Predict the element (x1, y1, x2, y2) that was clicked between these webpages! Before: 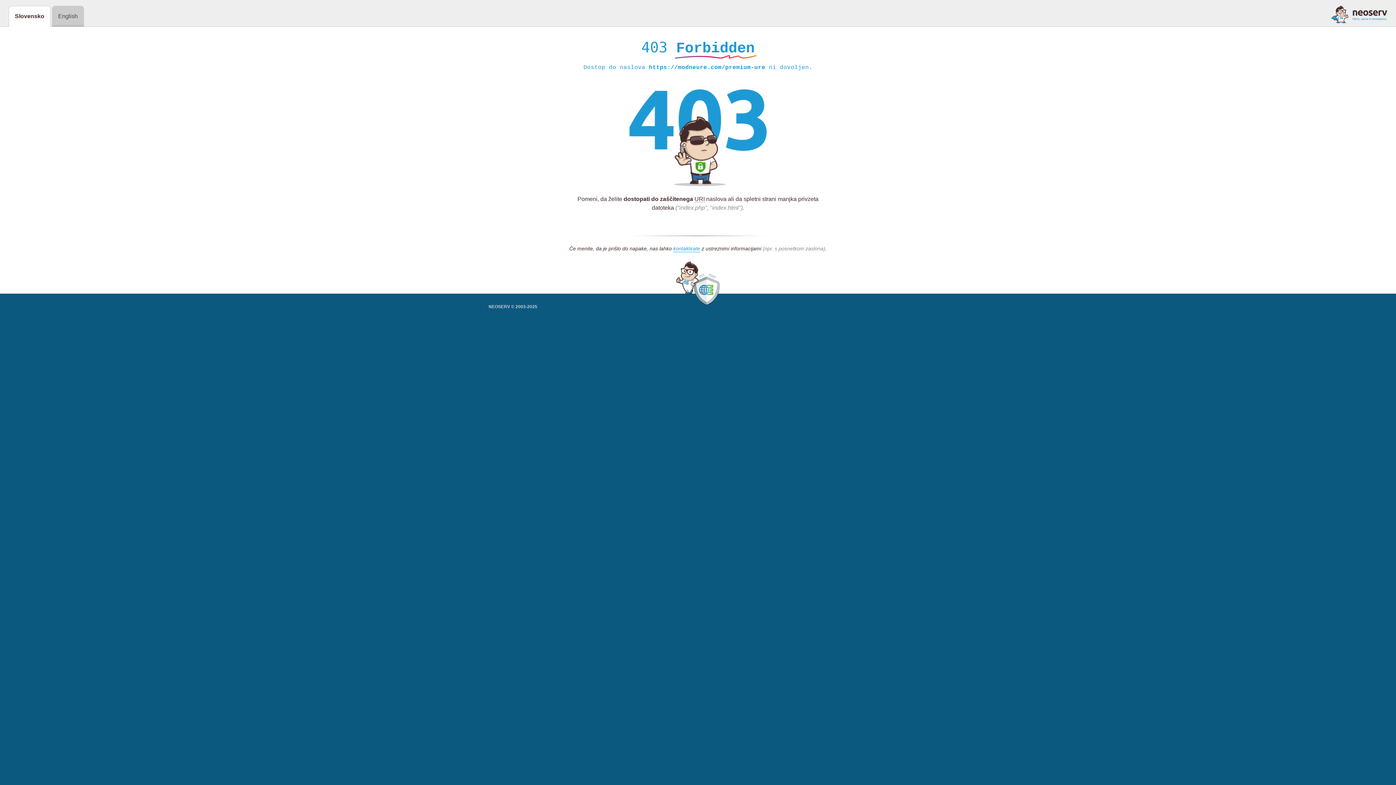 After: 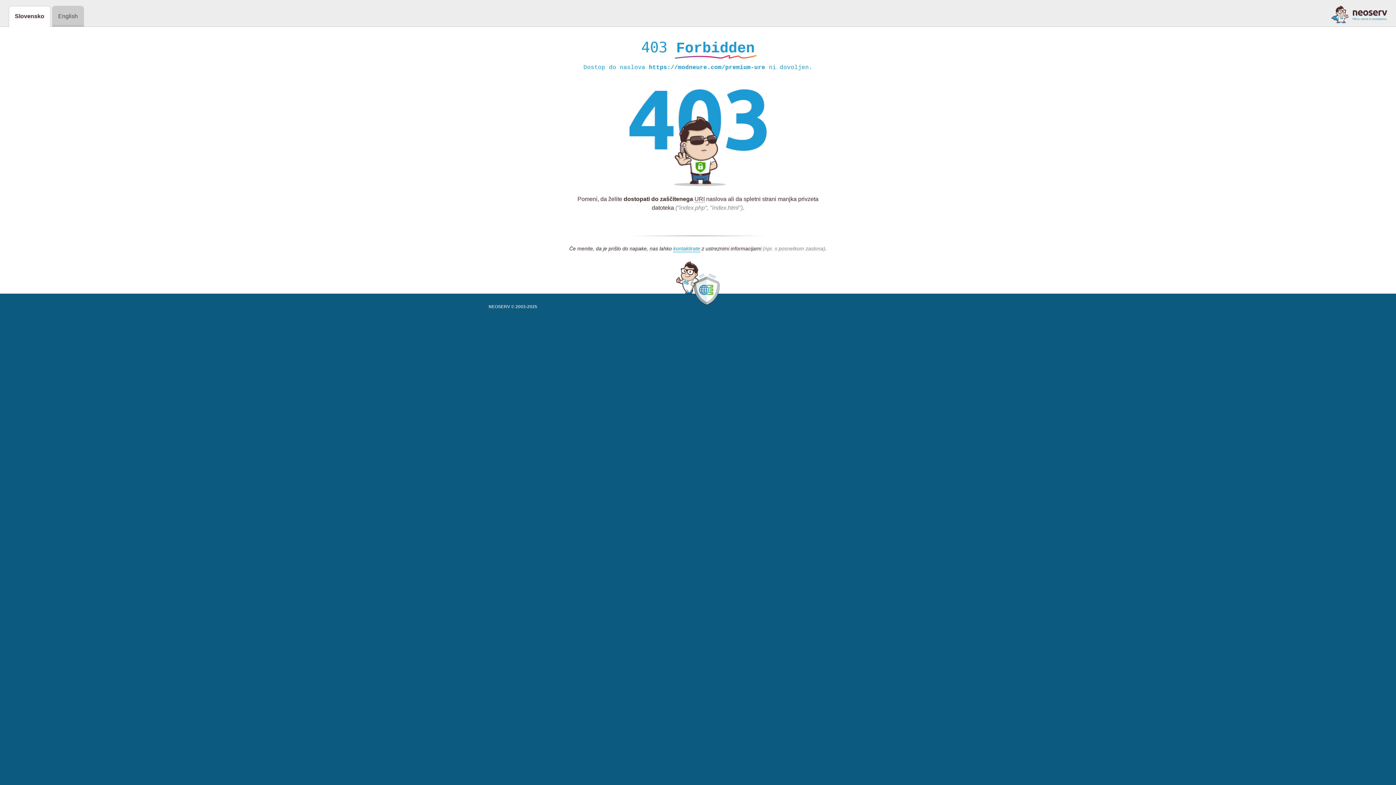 Action: bbox: (1331, 5, 1387, 23)